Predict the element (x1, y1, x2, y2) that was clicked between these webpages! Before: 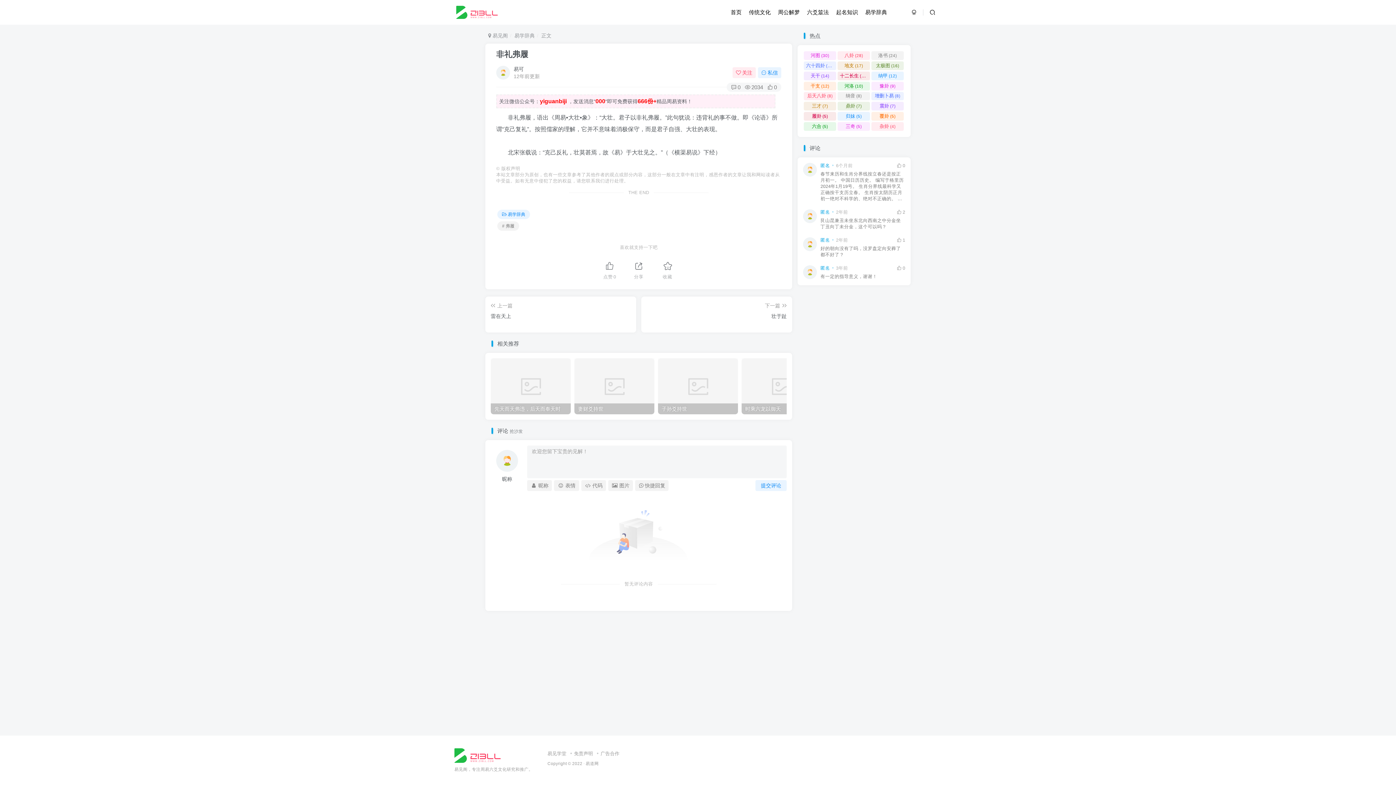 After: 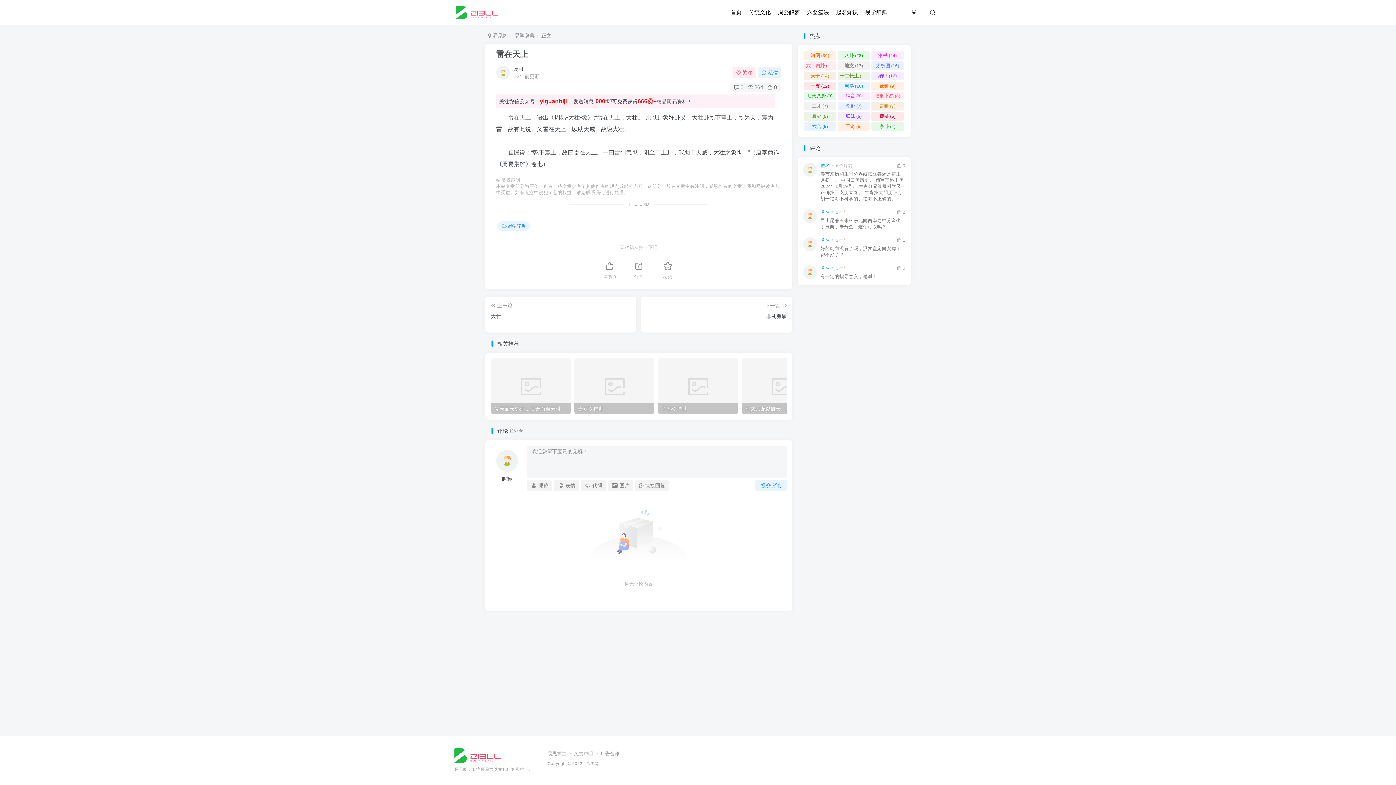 Action: bbox: (490, 302, 630, 327) label: 上一篇

雷在天上